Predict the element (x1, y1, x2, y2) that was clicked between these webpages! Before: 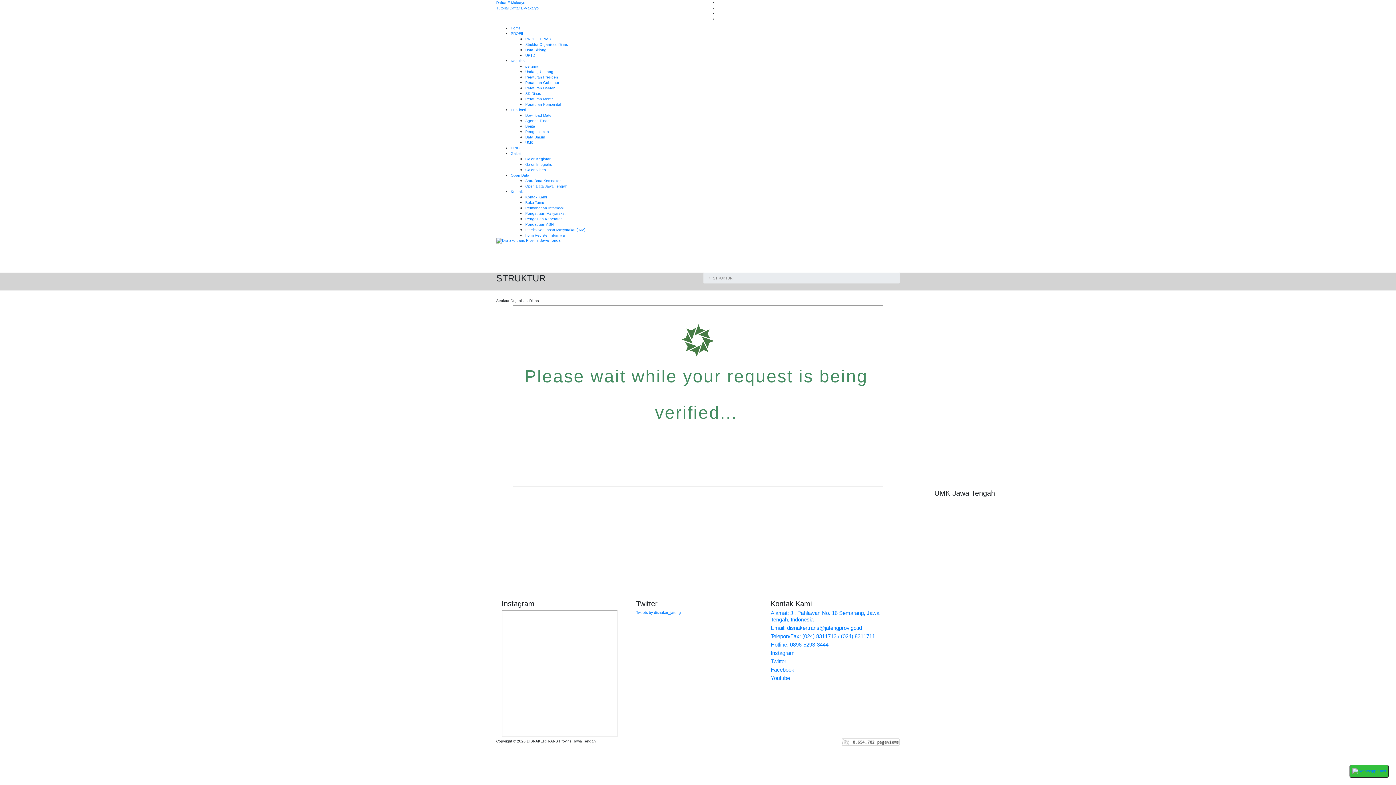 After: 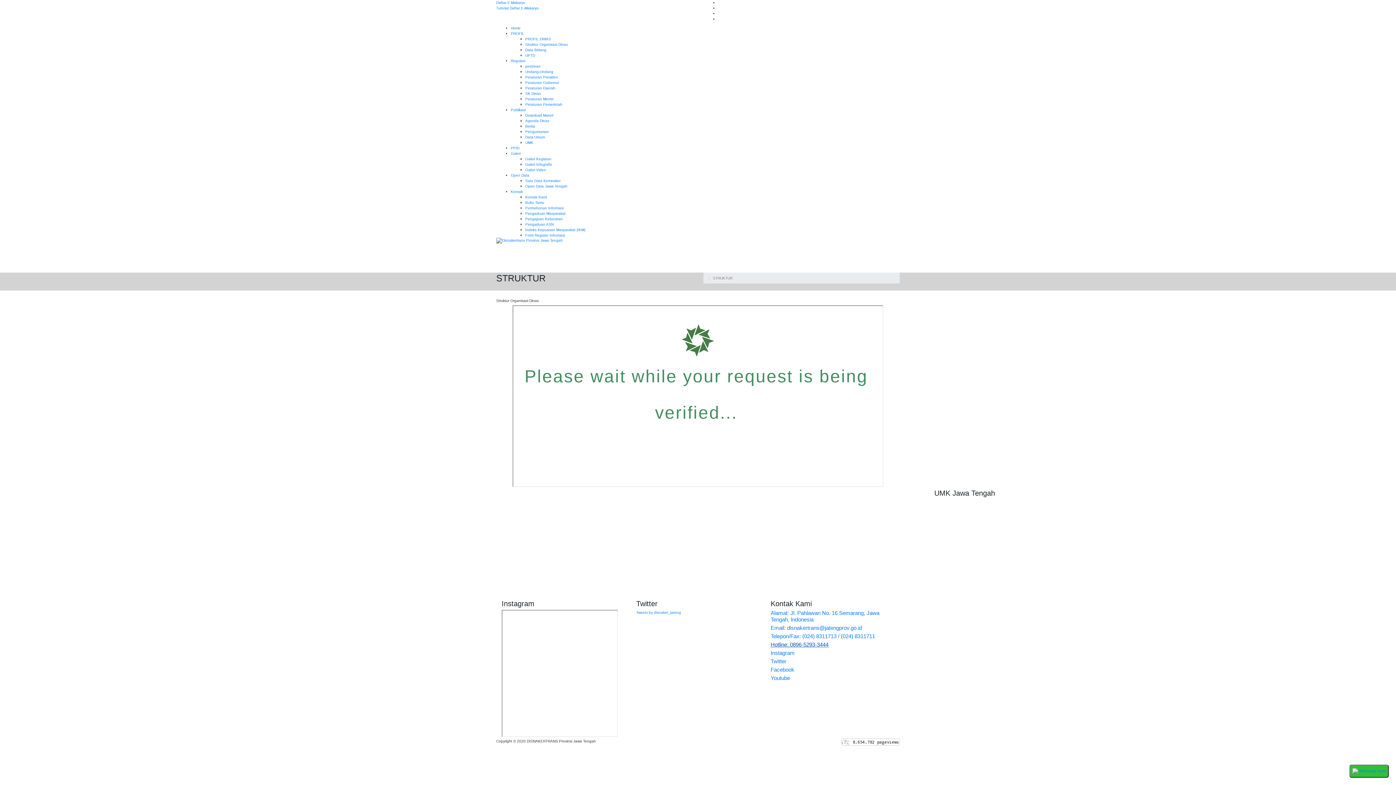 Action: label: Hotline: 0896-5293-3444 bbox: (770, 641, 828, 648)